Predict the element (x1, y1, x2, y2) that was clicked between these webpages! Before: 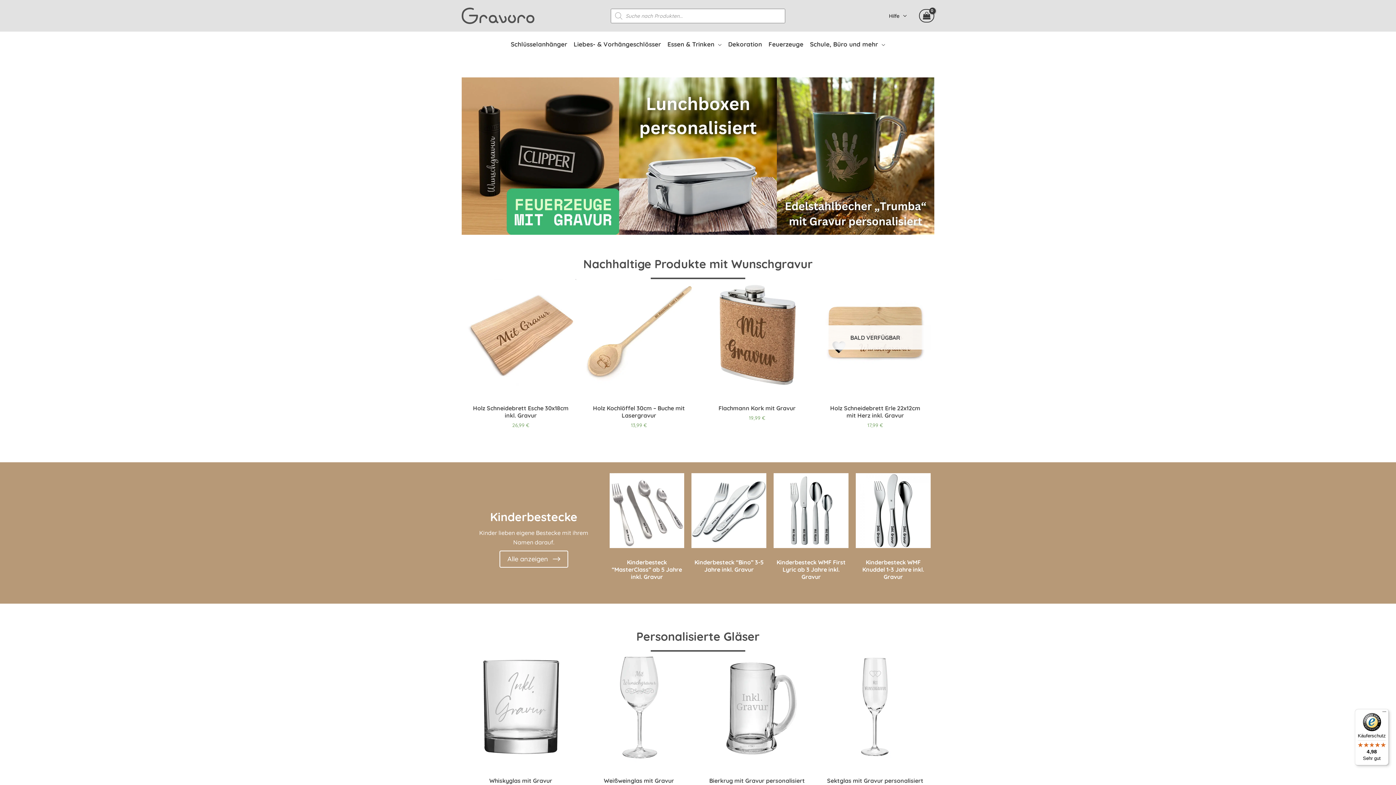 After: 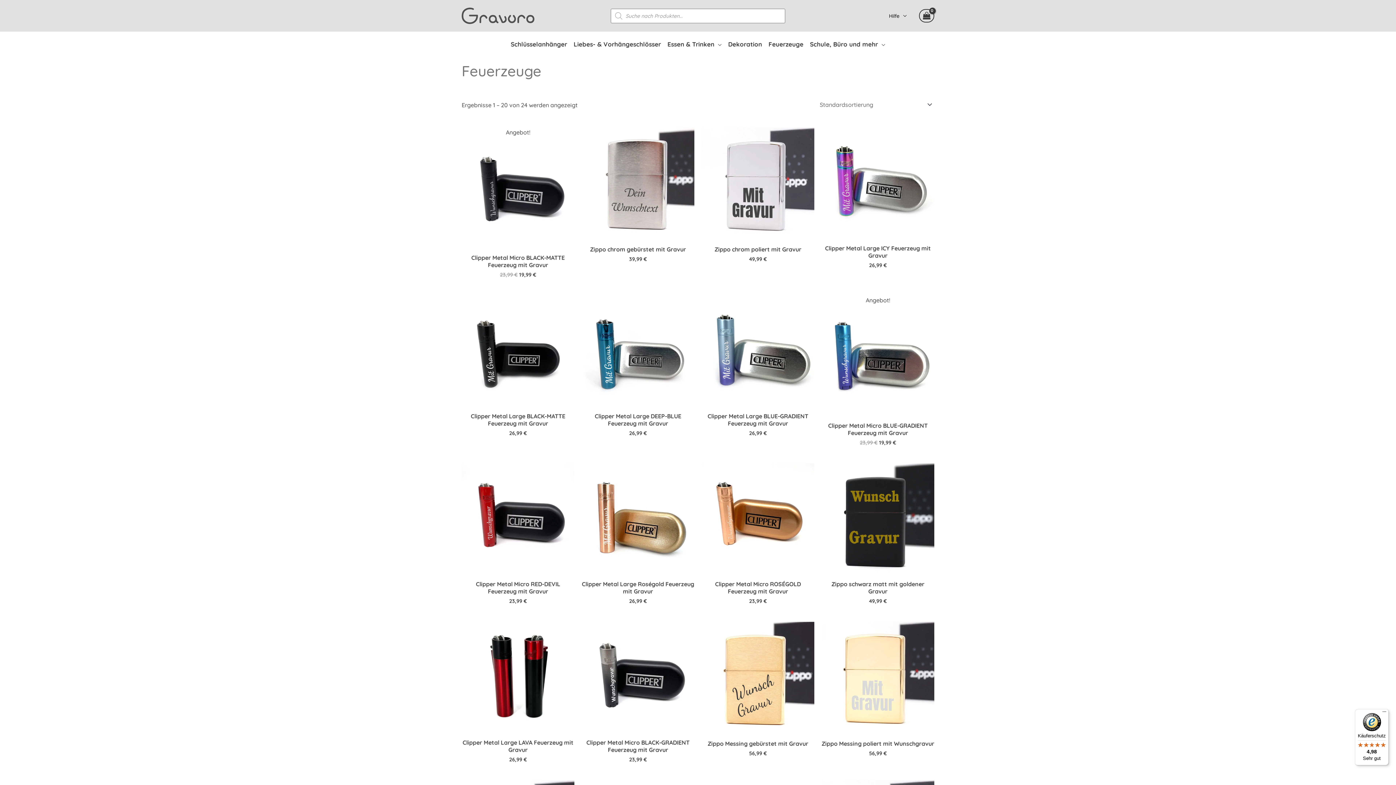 Action: bbox: (765, 35, 806, 53) label: Feuerzeuge